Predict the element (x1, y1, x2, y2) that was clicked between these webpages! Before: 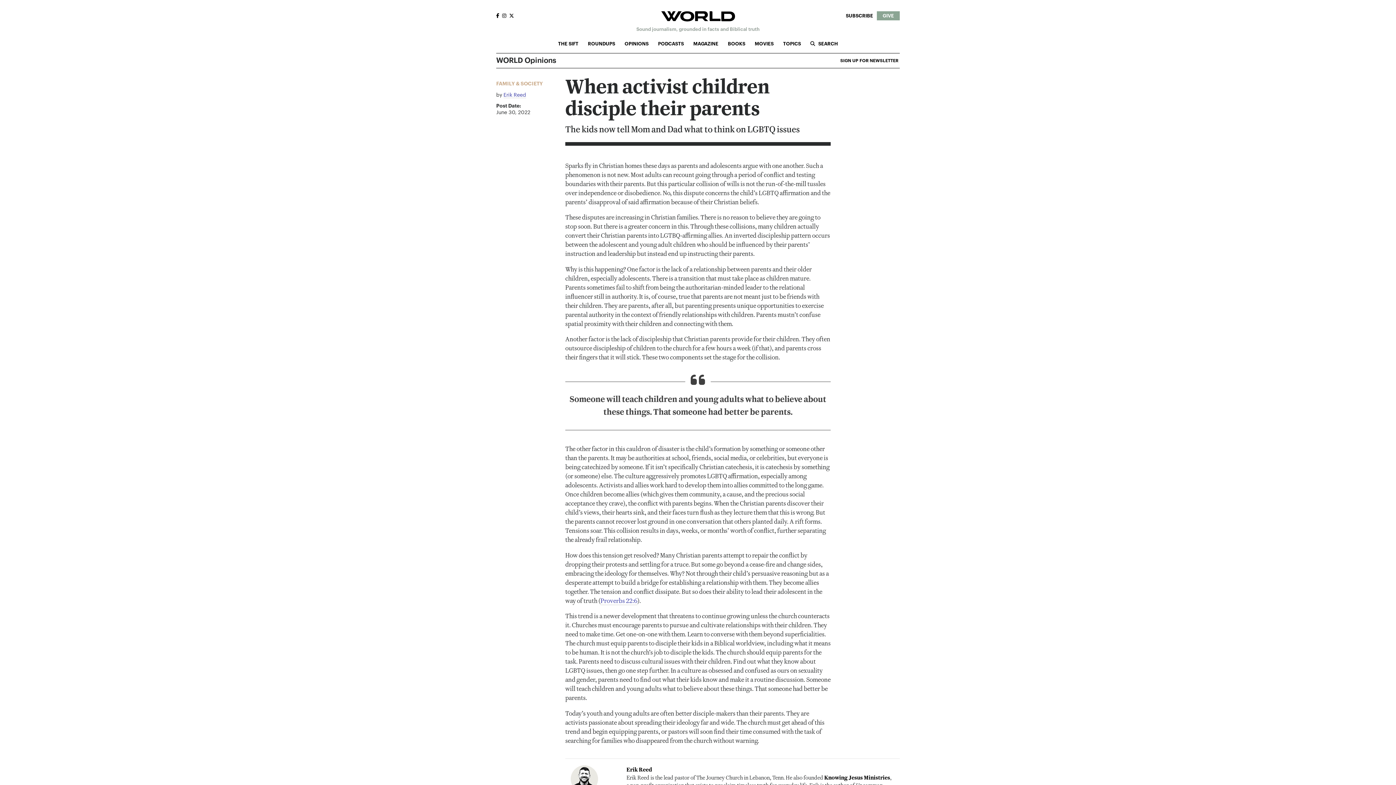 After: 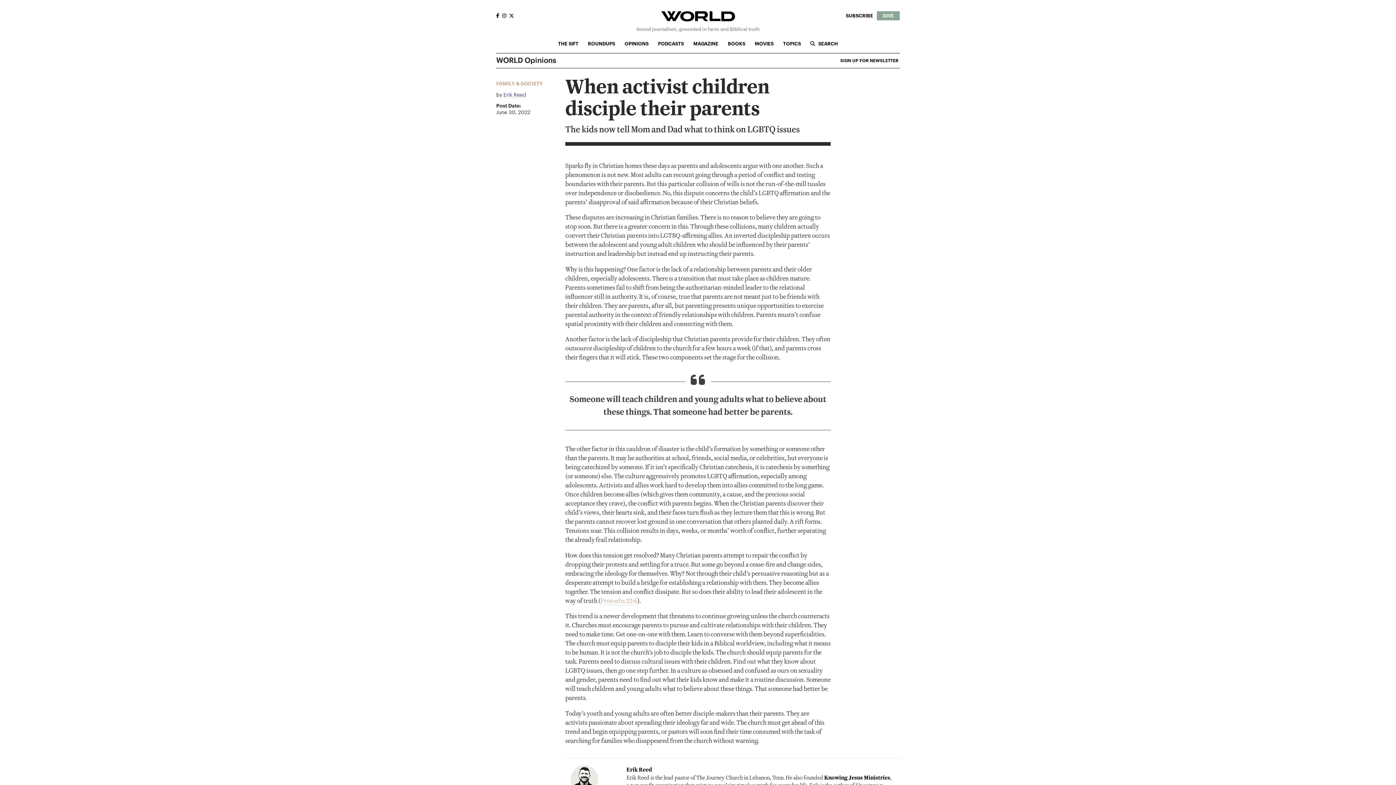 Action: bbox: (600, 598, 637, 605) label: Proverbs 22:6